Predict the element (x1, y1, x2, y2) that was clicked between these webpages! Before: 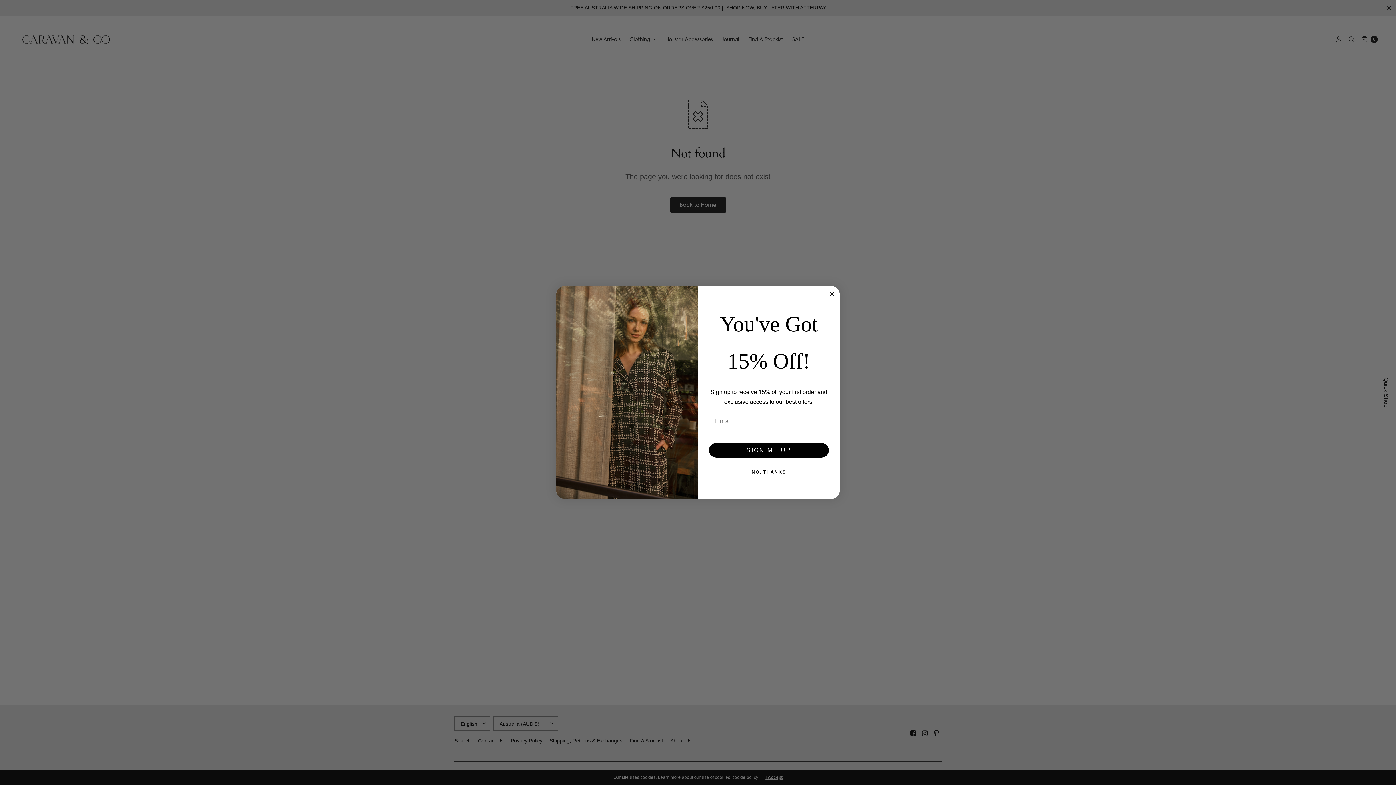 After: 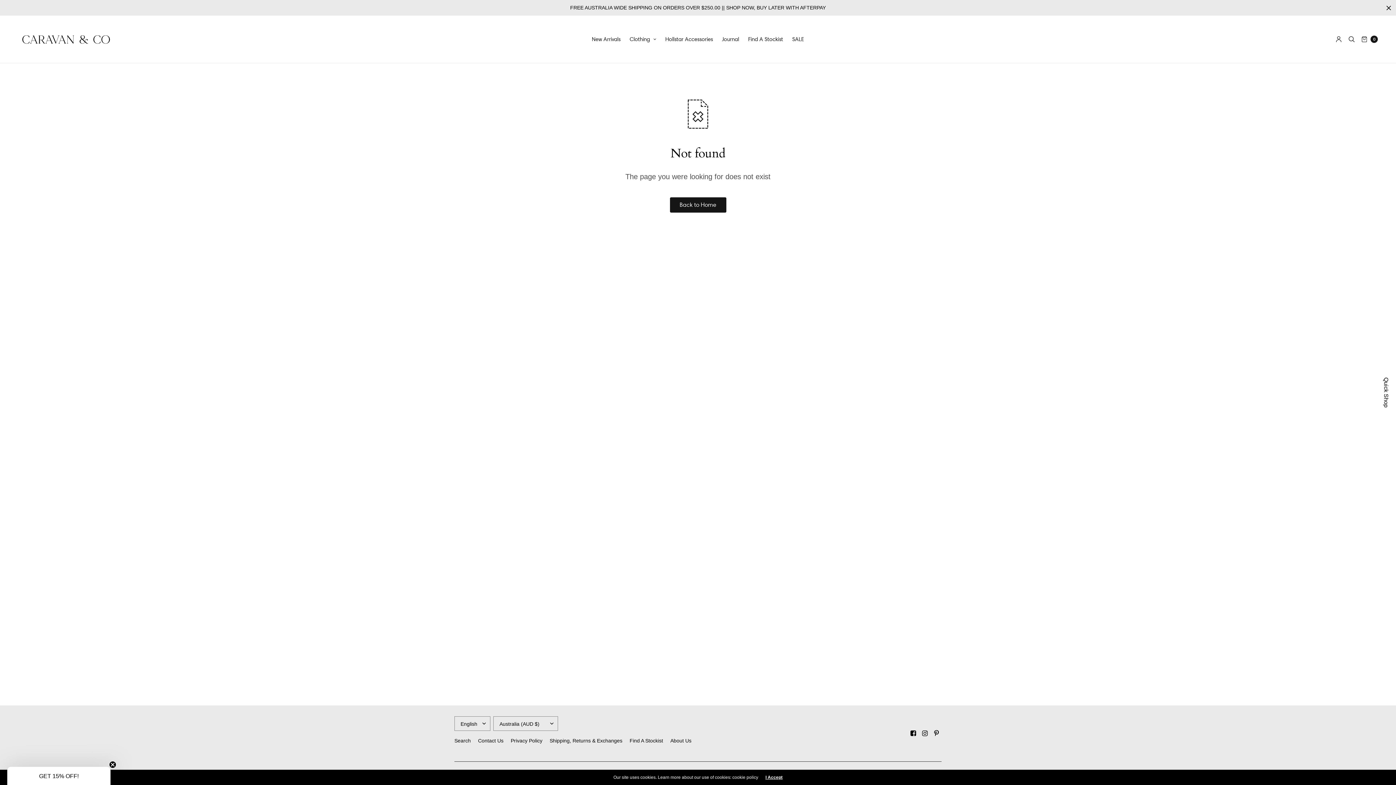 Action: label: Close dialog bbox: (827, 289, 836, 298)